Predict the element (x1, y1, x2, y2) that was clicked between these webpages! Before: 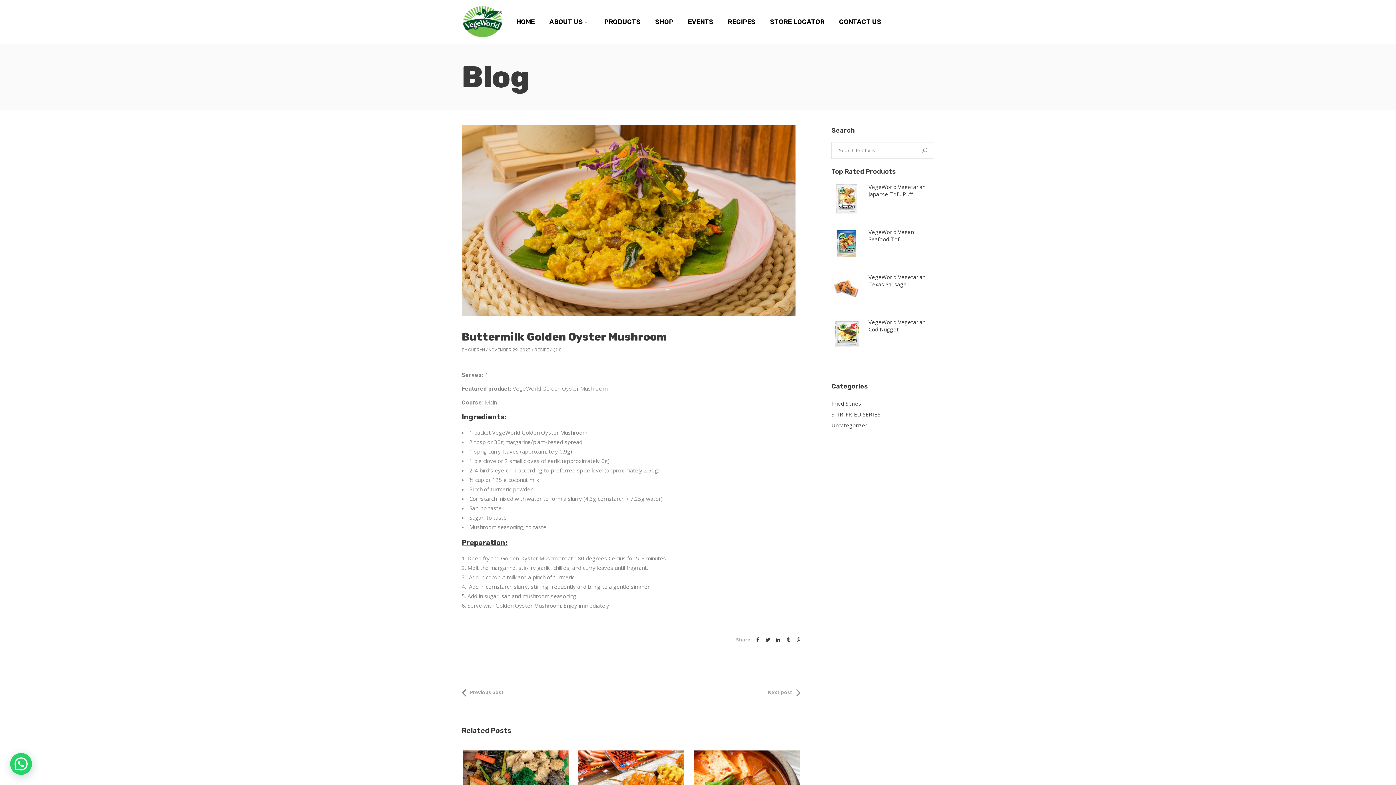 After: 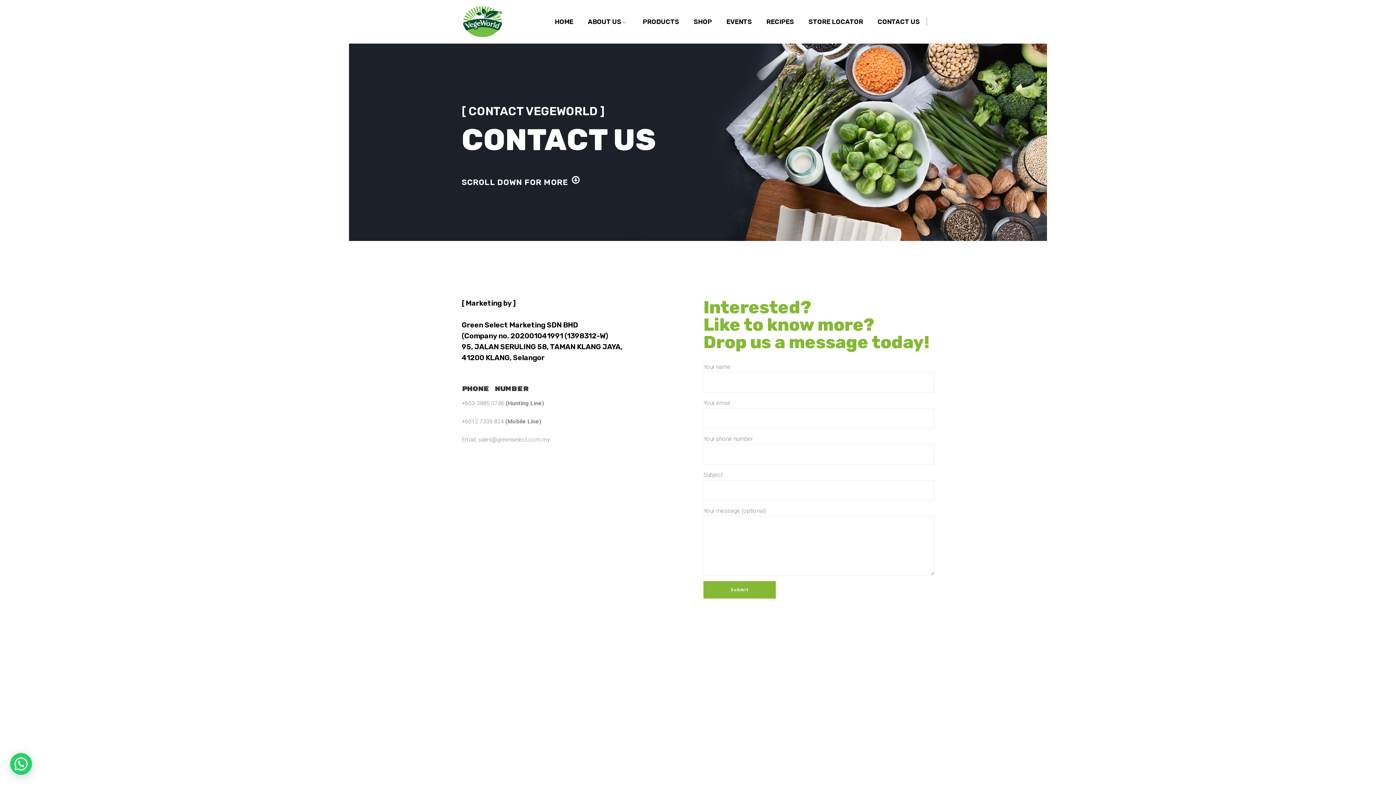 Action: label: CONTACT US bbox: (832, 0, 888, 43)